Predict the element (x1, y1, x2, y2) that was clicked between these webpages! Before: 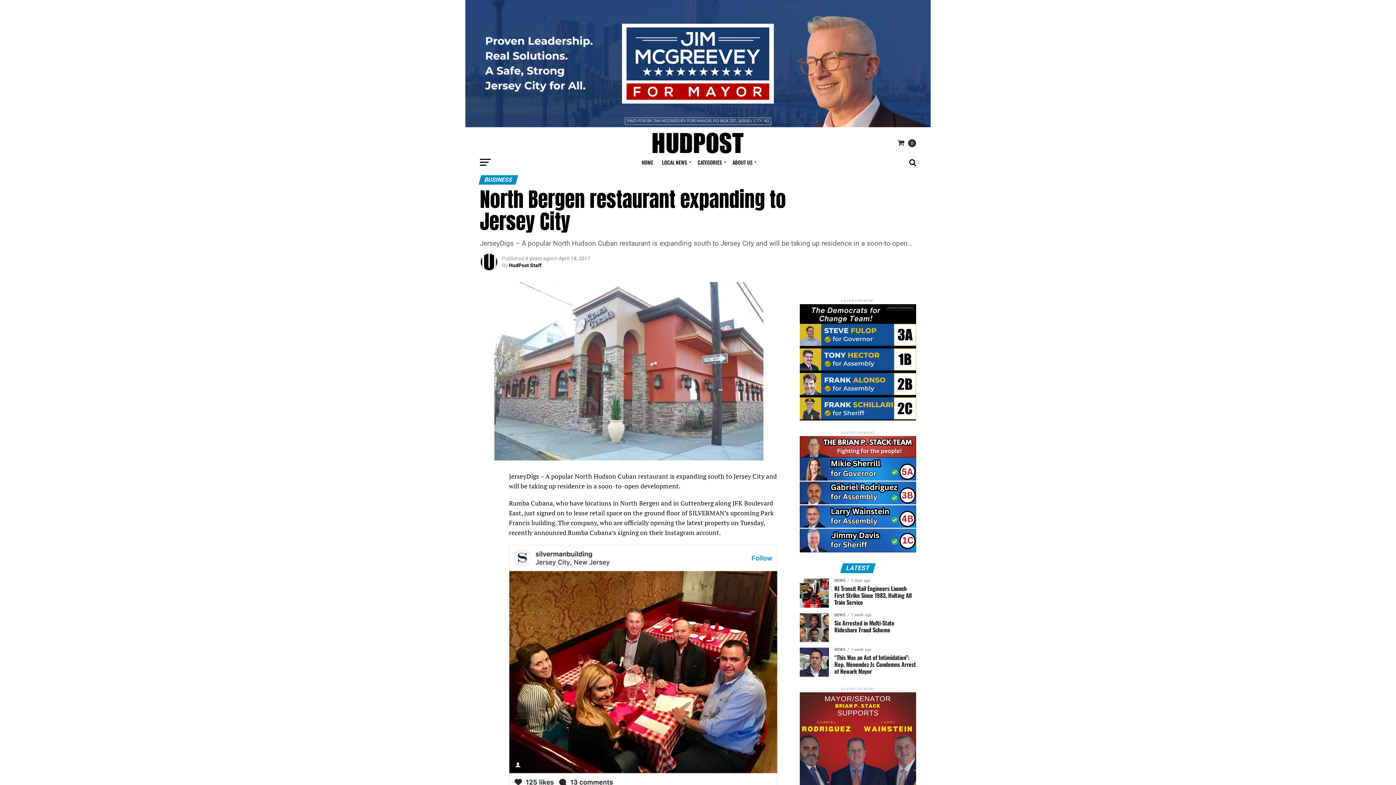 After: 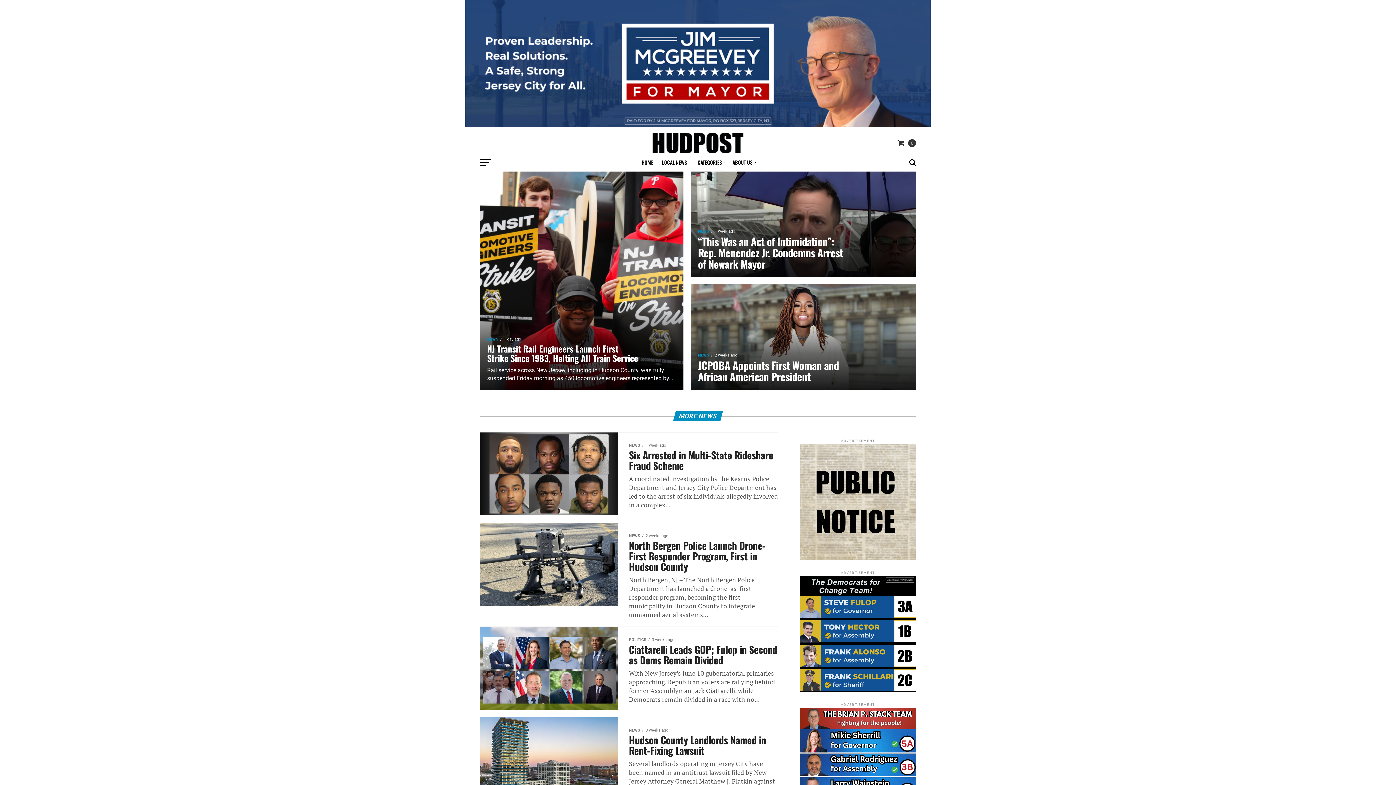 Action: bbox: (637, 153, 657, 171) label: HOME